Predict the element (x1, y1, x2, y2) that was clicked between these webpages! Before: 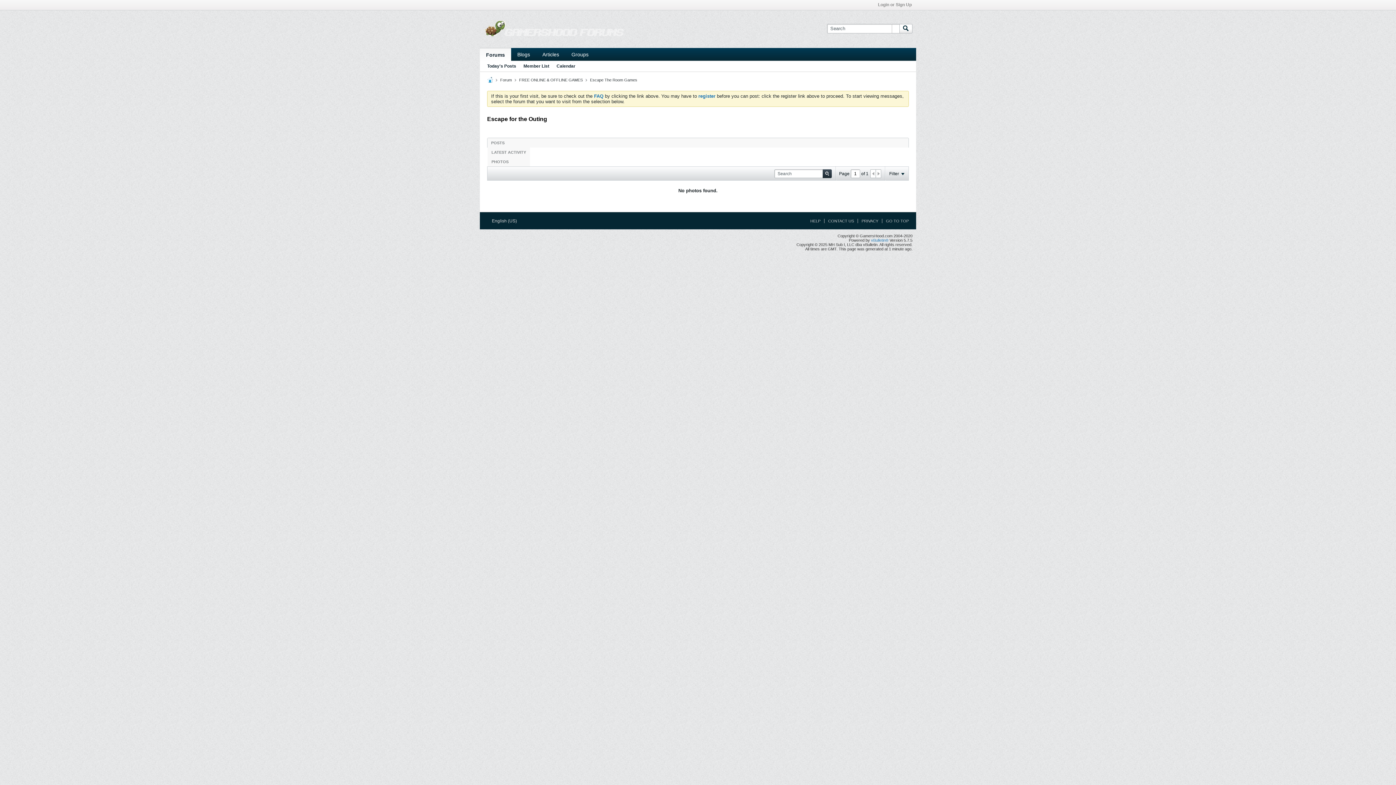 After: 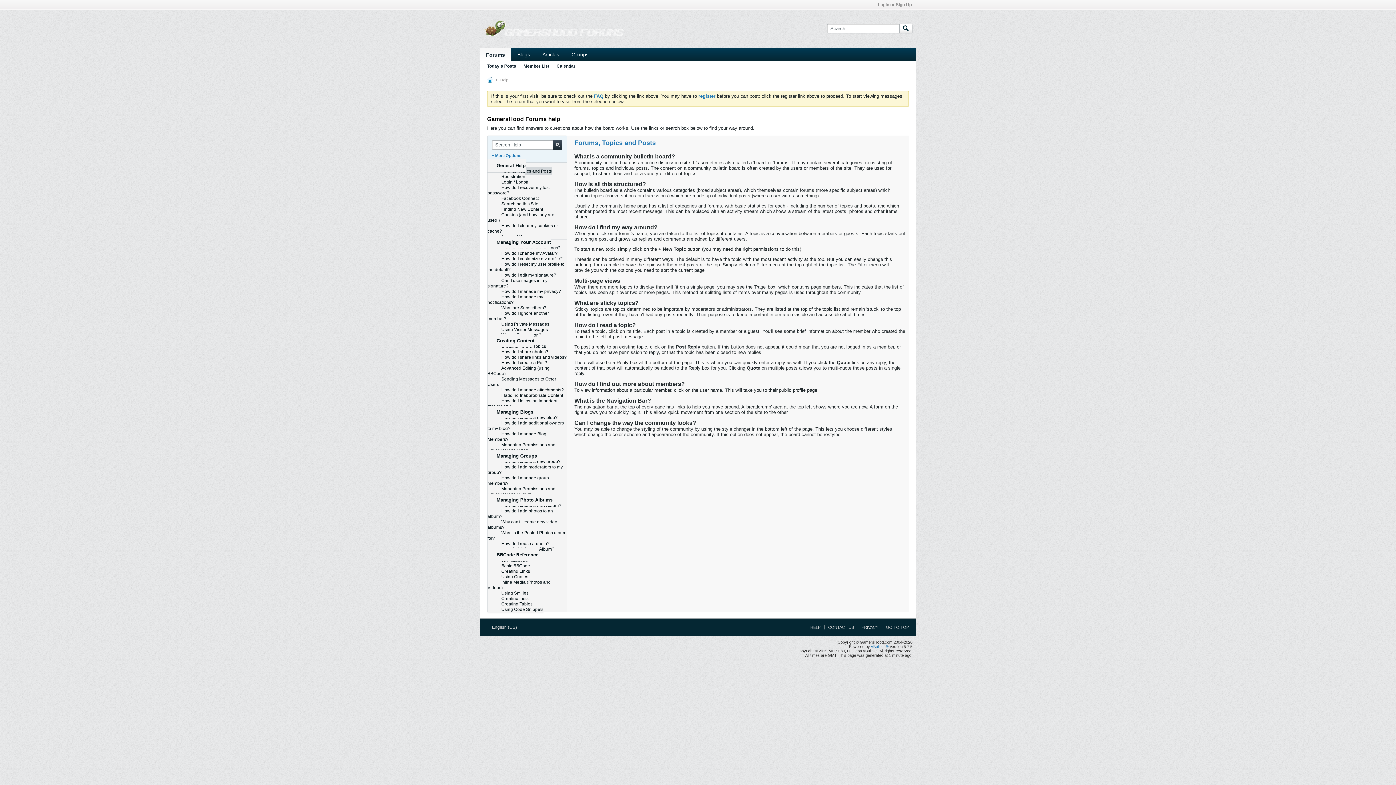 Action: bbox: (806, 218, 820, 223) label: HELP